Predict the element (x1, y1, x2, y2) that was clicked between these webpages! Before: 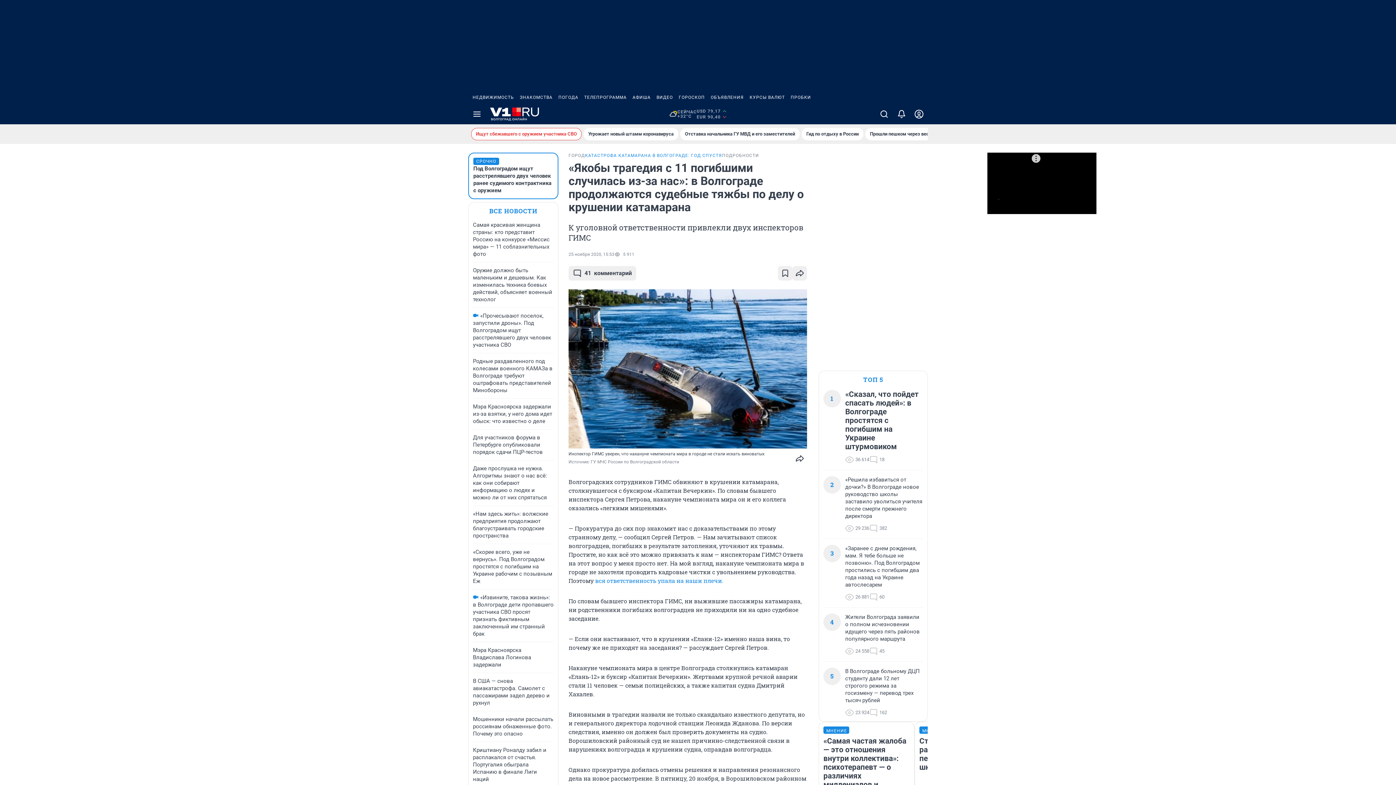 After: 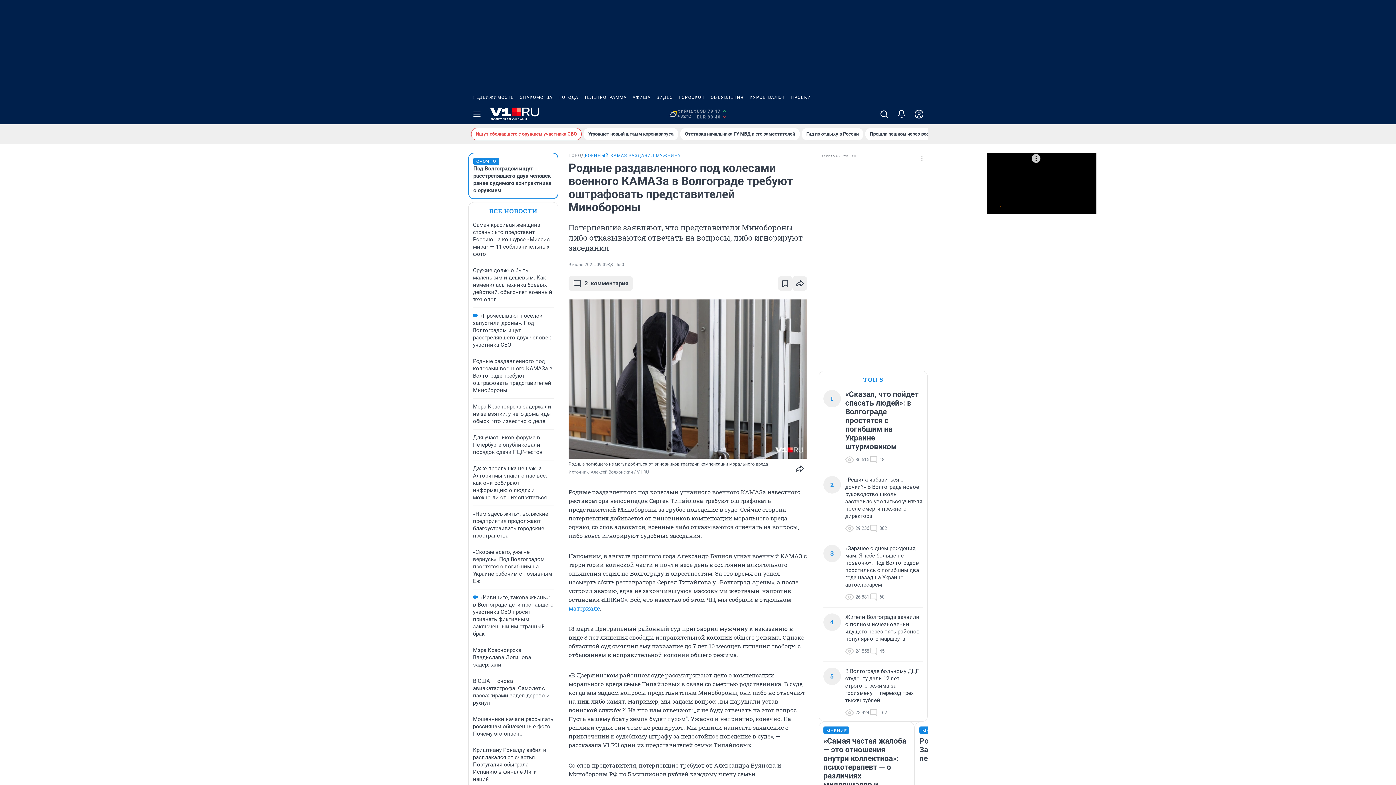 Action: label: Родные раздавленного под колесами военного КАМАЗа в Волгограде требуют оштрафовать представителей Минобороны bbox: (473, 358, 552, 393)